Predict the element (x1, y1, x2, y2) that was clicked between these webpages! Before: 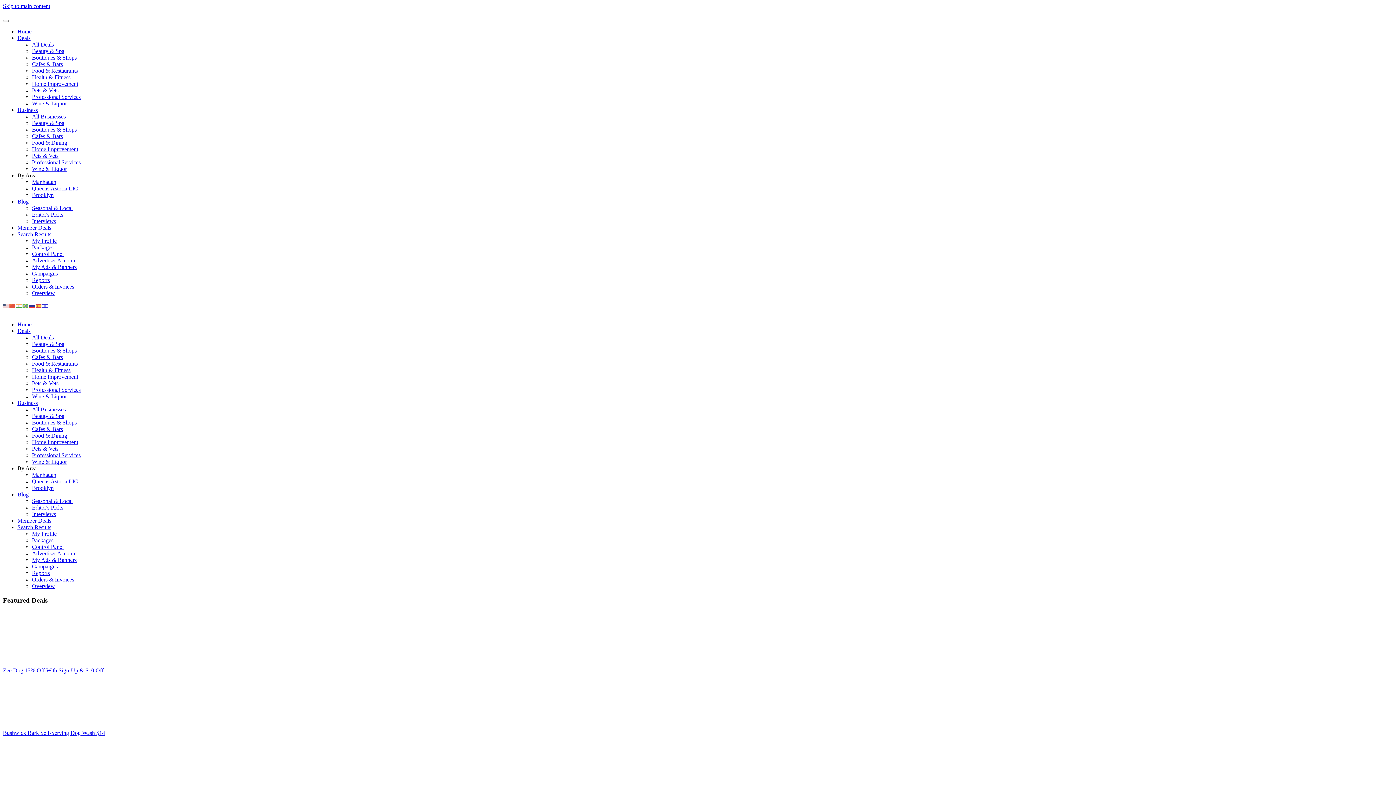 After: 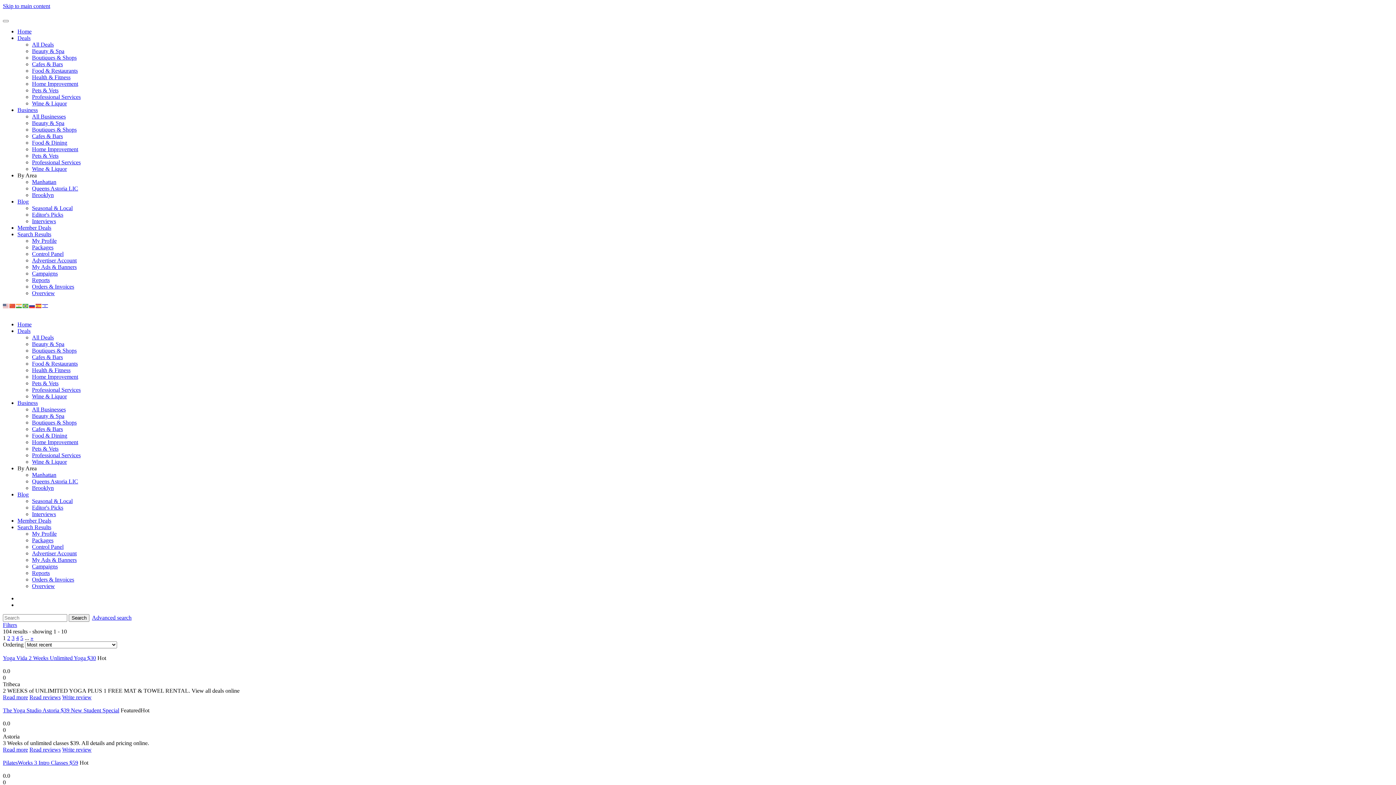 Action: label: Health & Fitness bbox: (32, 74, 70, 80)